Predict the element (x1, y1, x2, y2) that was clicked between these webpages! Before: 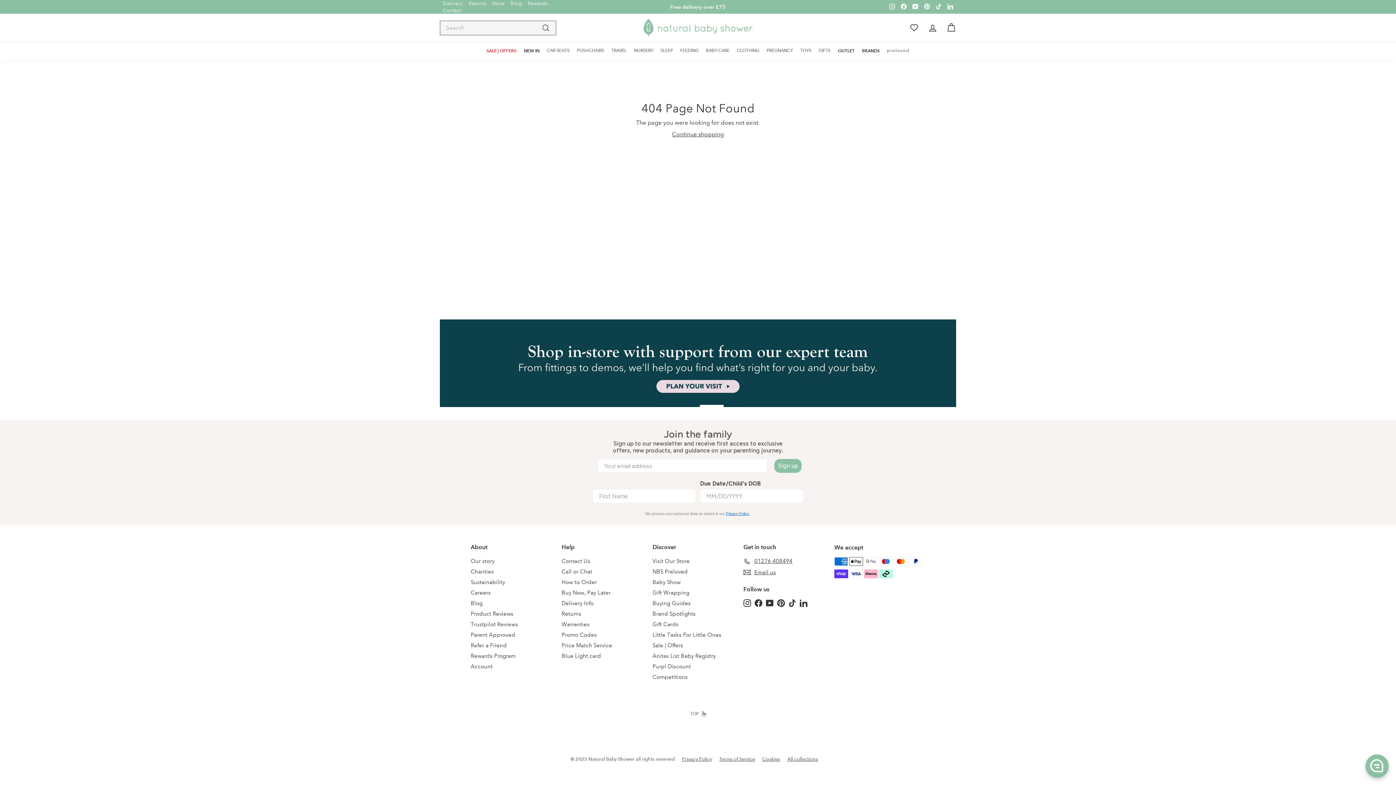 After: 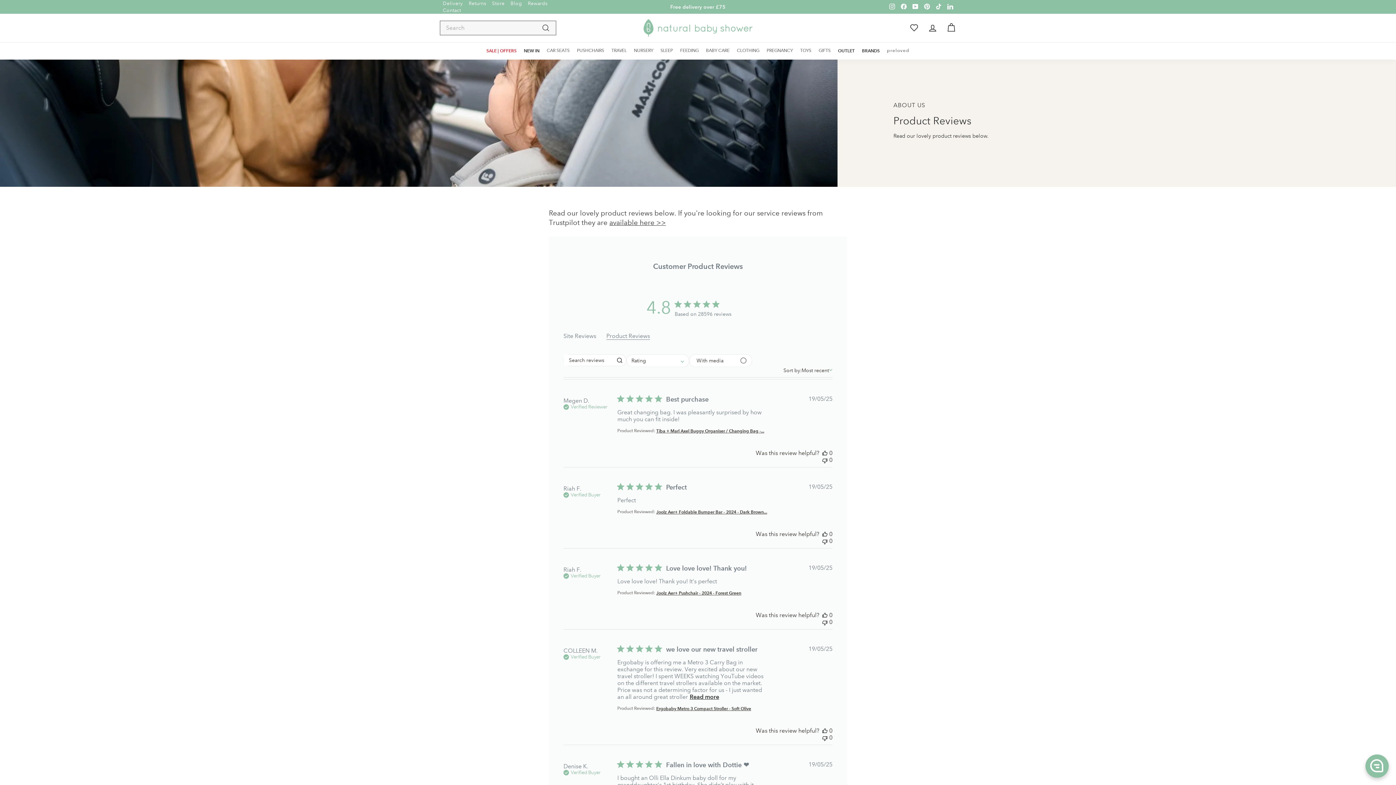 Action: bbox: (470, 609, 513, 619) label: Product Reviews